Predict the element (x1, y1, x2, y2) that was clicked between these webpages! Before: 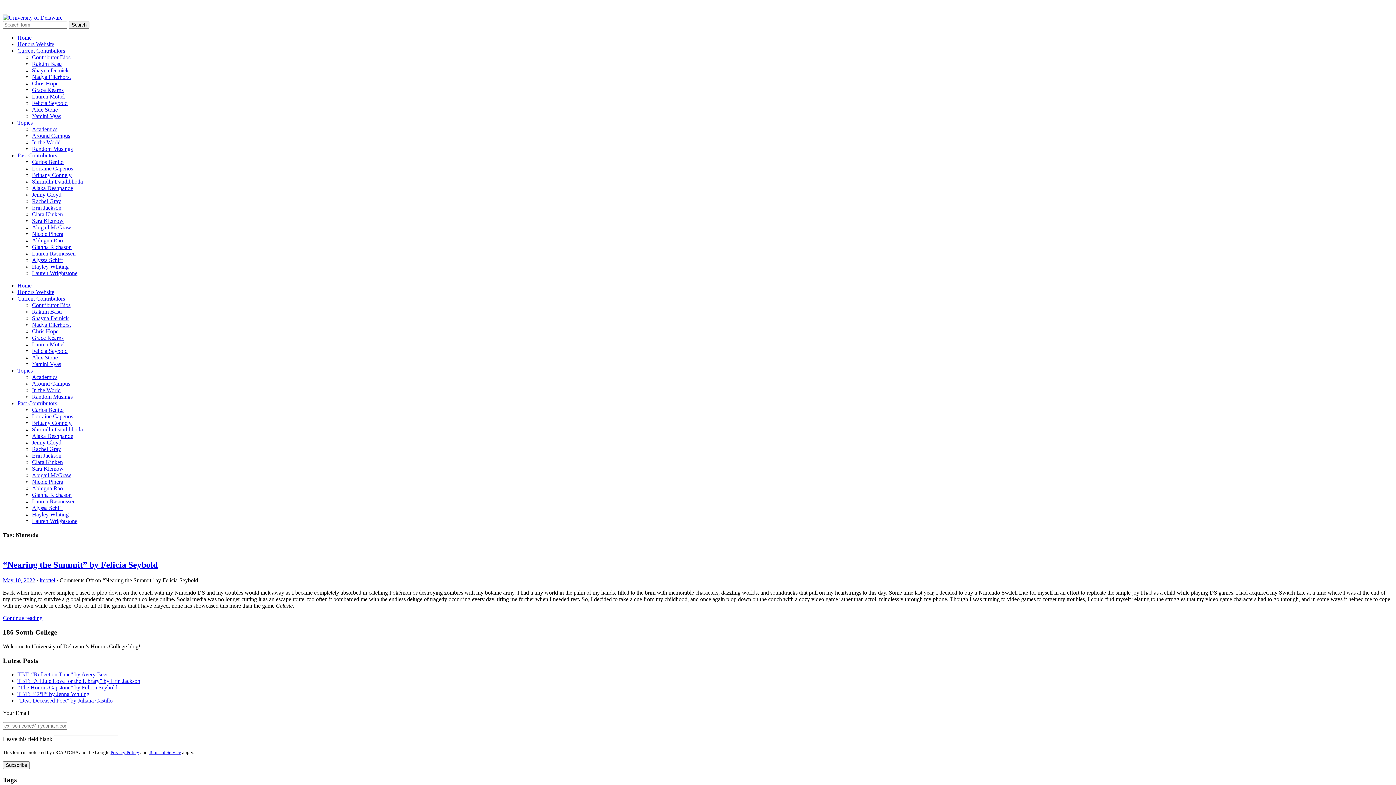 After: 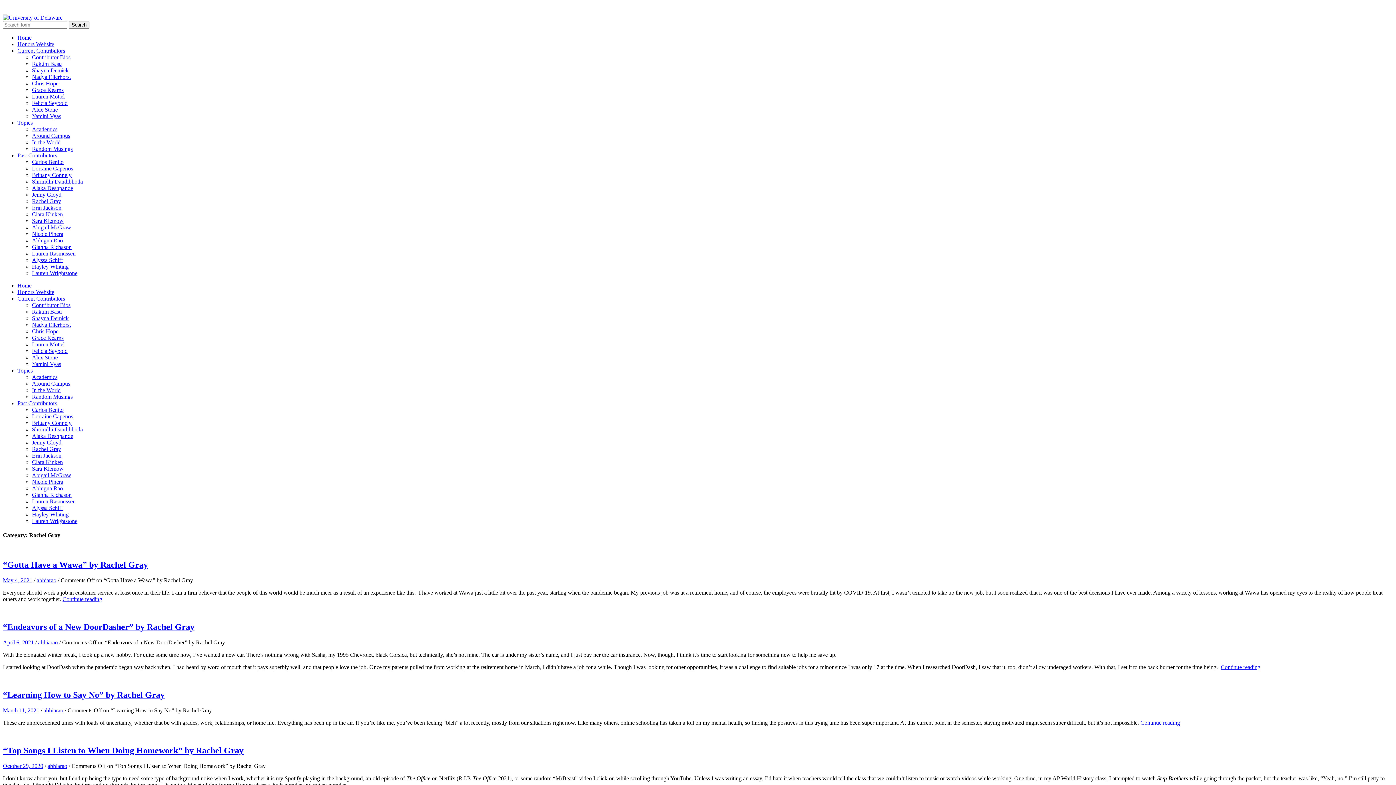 Action: bbox: (32, 198, 61, 204) label: Rachel Gray